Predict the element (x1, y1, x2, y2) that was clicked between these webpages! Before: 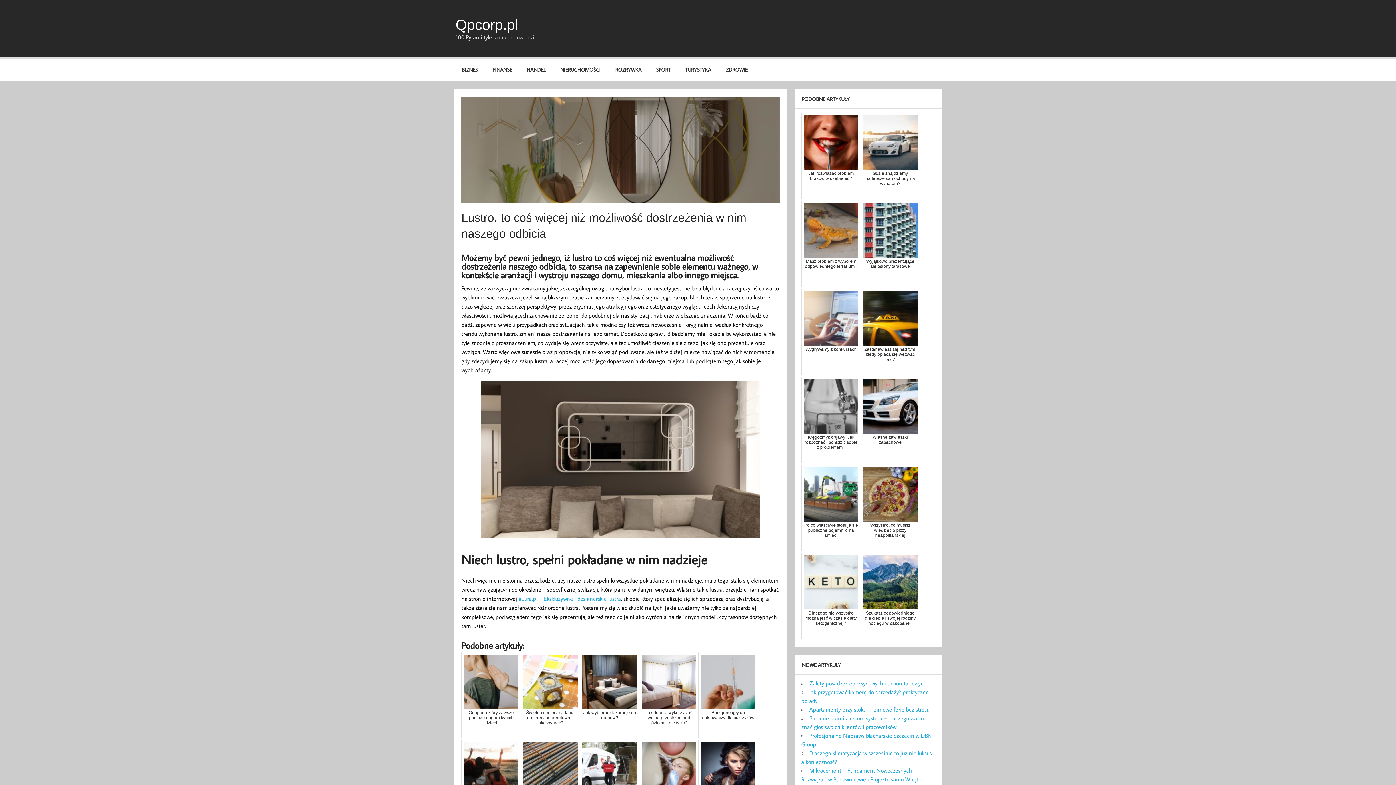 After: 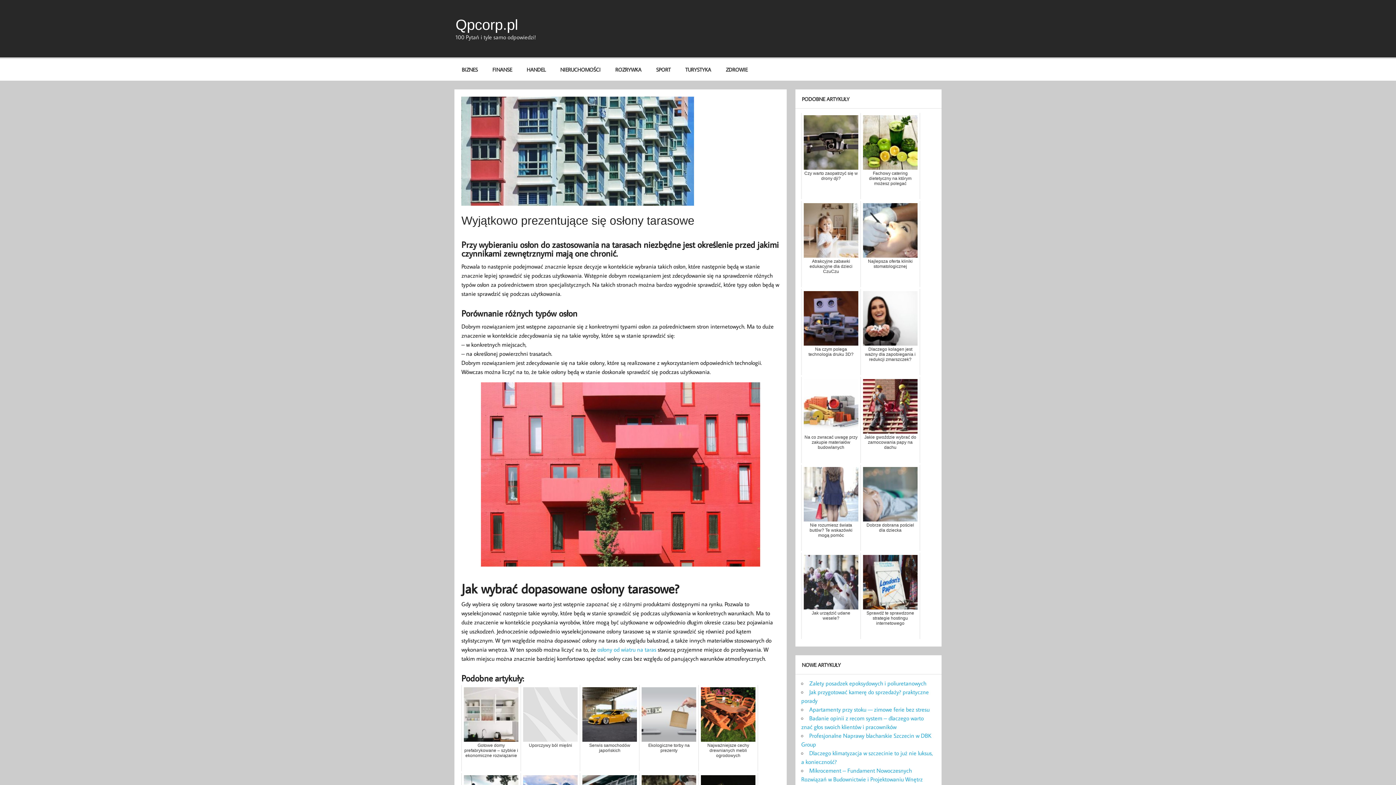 Action: bbox: (860, 201, 920, 287) label: Wyjątkowo prezentujące się osłony tarasowe